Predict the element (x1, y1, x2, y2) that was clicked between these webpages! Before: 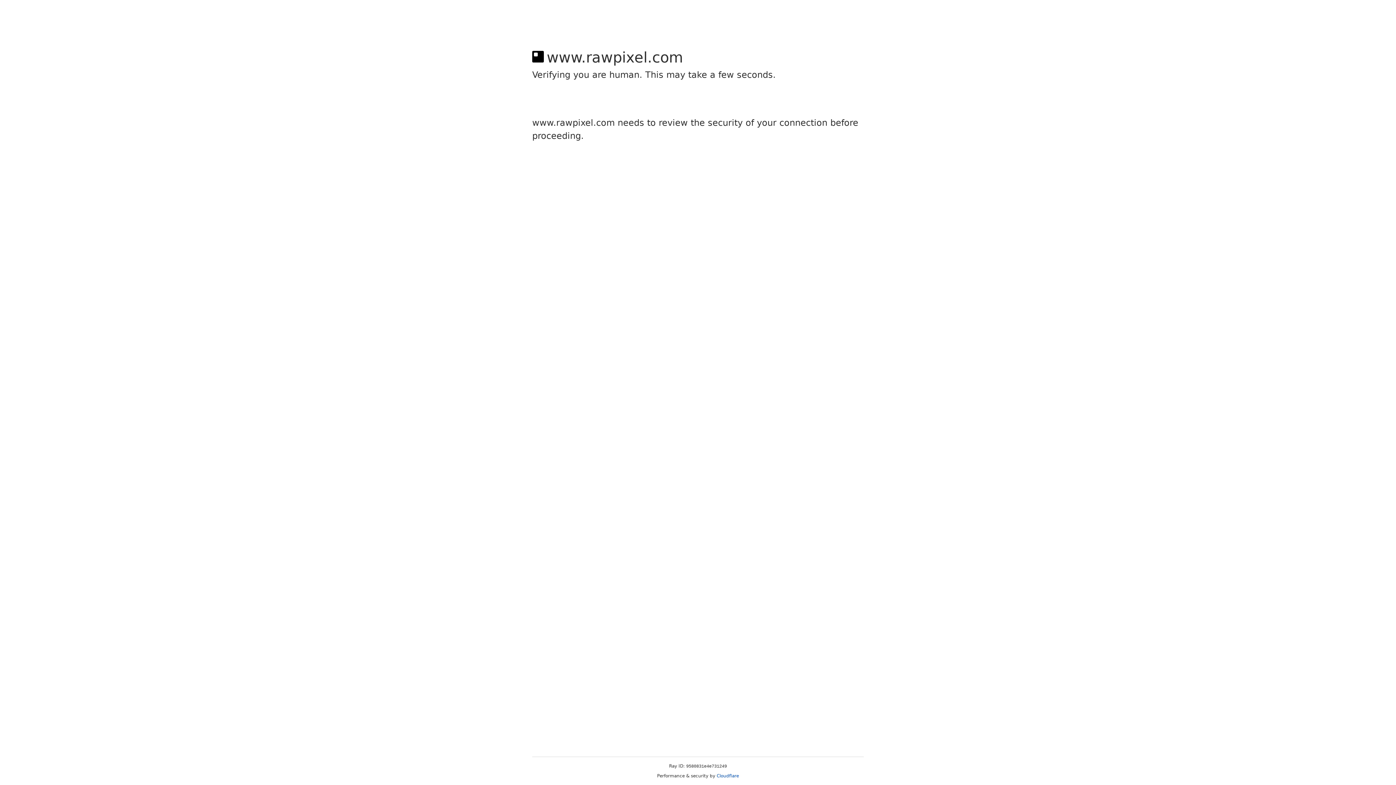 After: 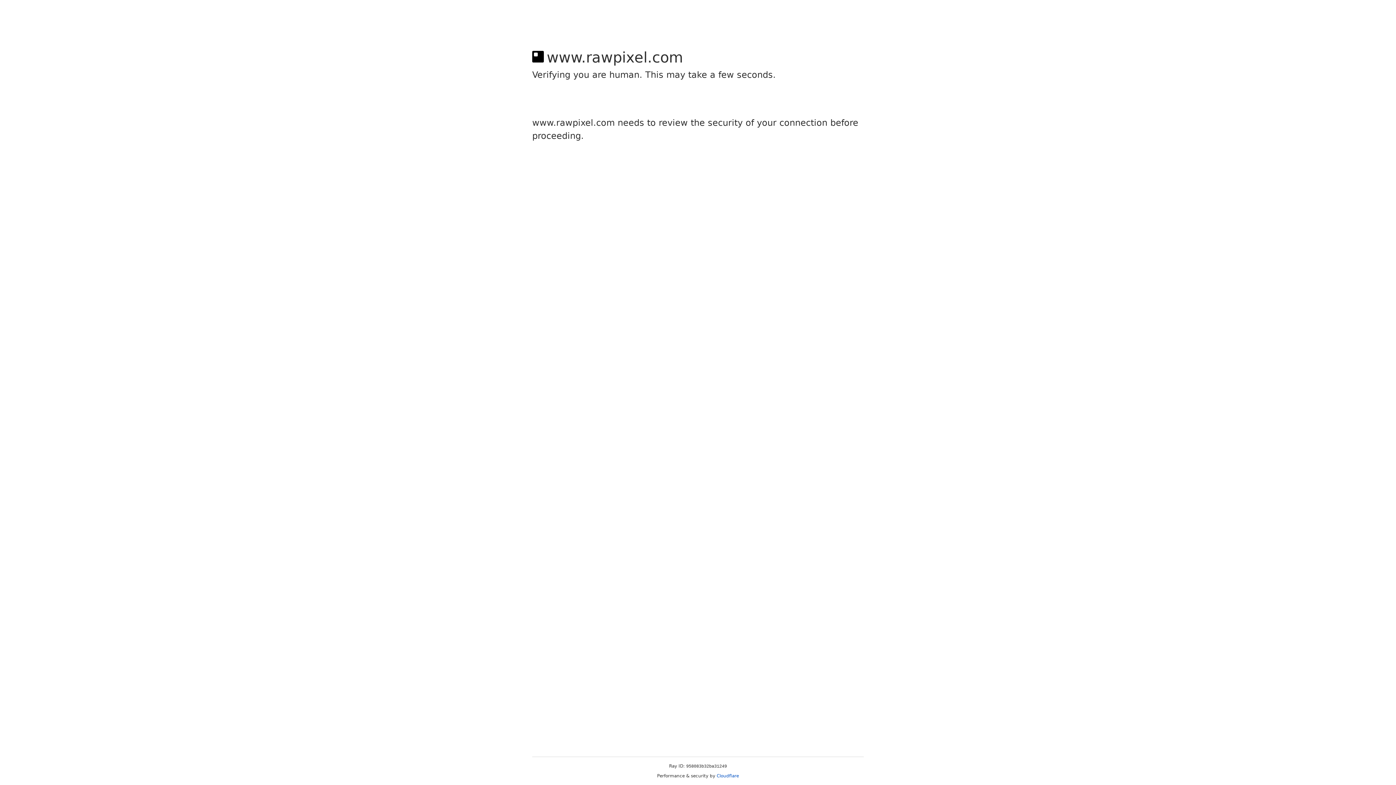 Action: bbox: (716, 773, 739, 778) label: Cloudflare